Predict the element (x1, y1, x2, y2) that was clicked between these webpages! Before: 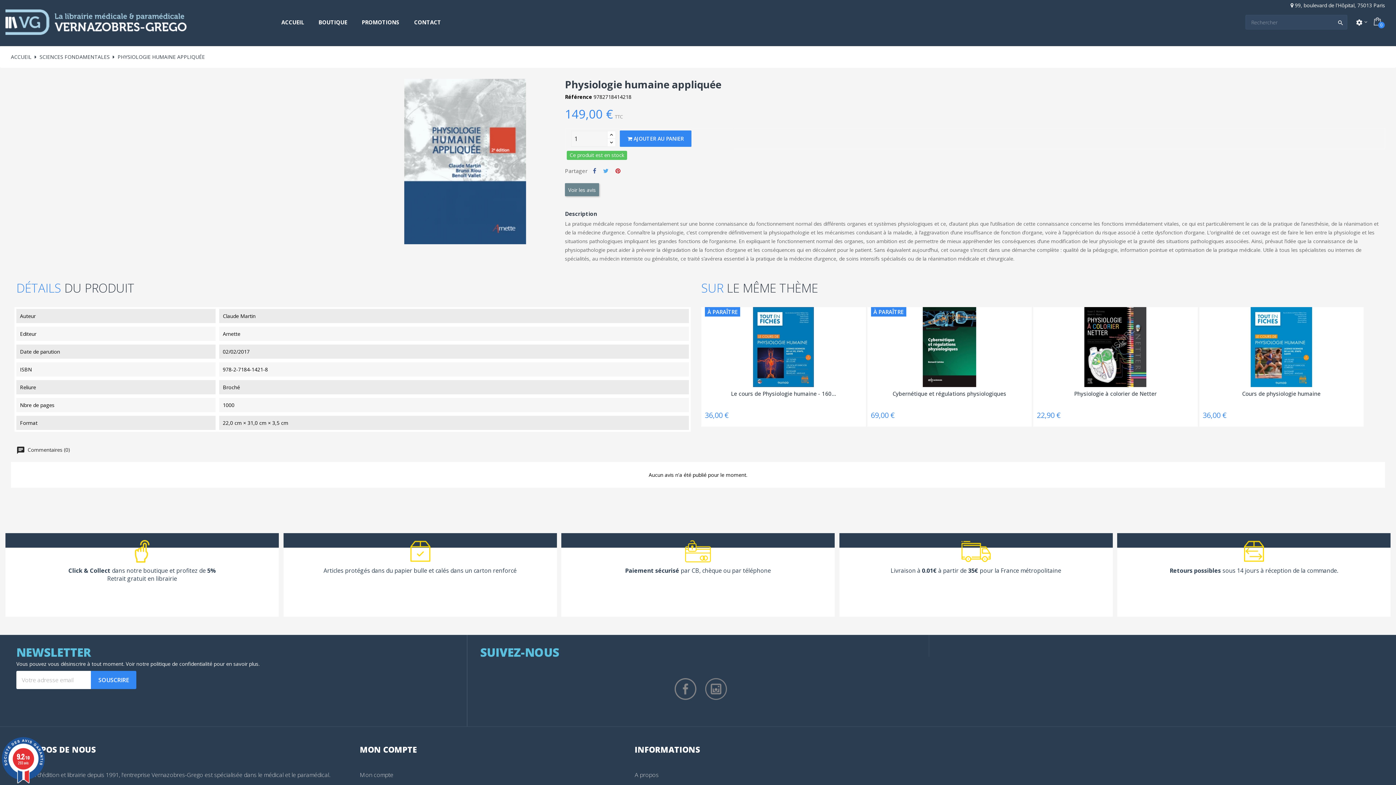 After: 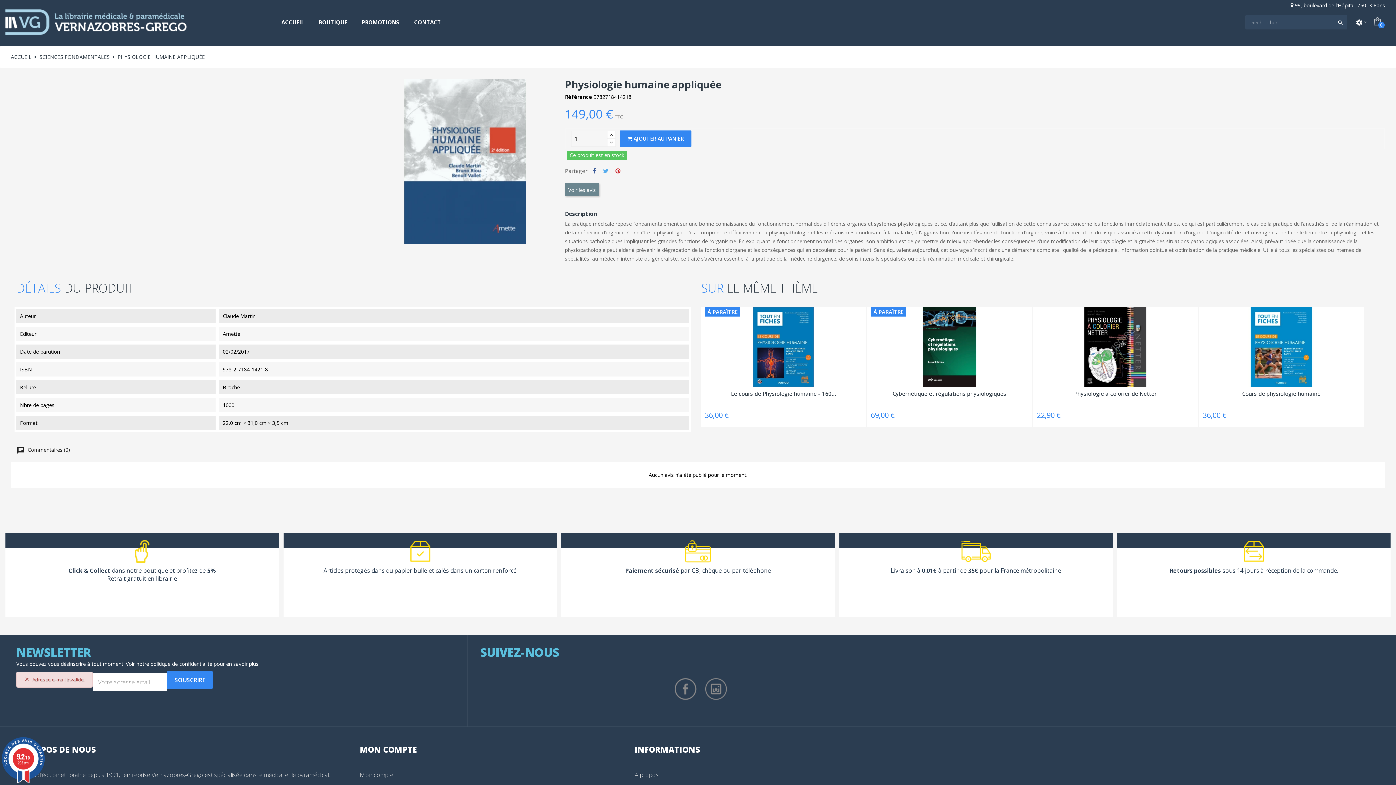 Action: label: SOUSCRIRE bbox: (90, 671, 136, 689)